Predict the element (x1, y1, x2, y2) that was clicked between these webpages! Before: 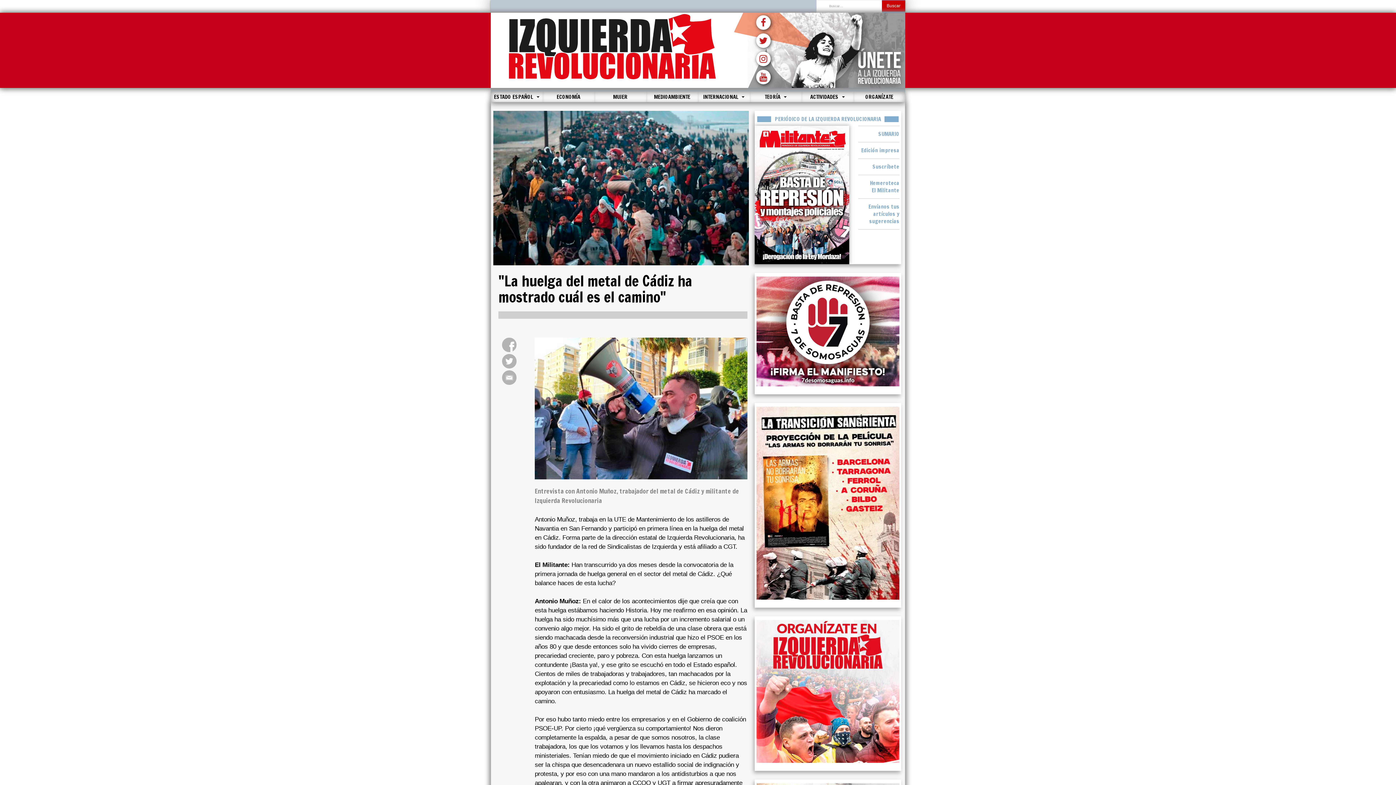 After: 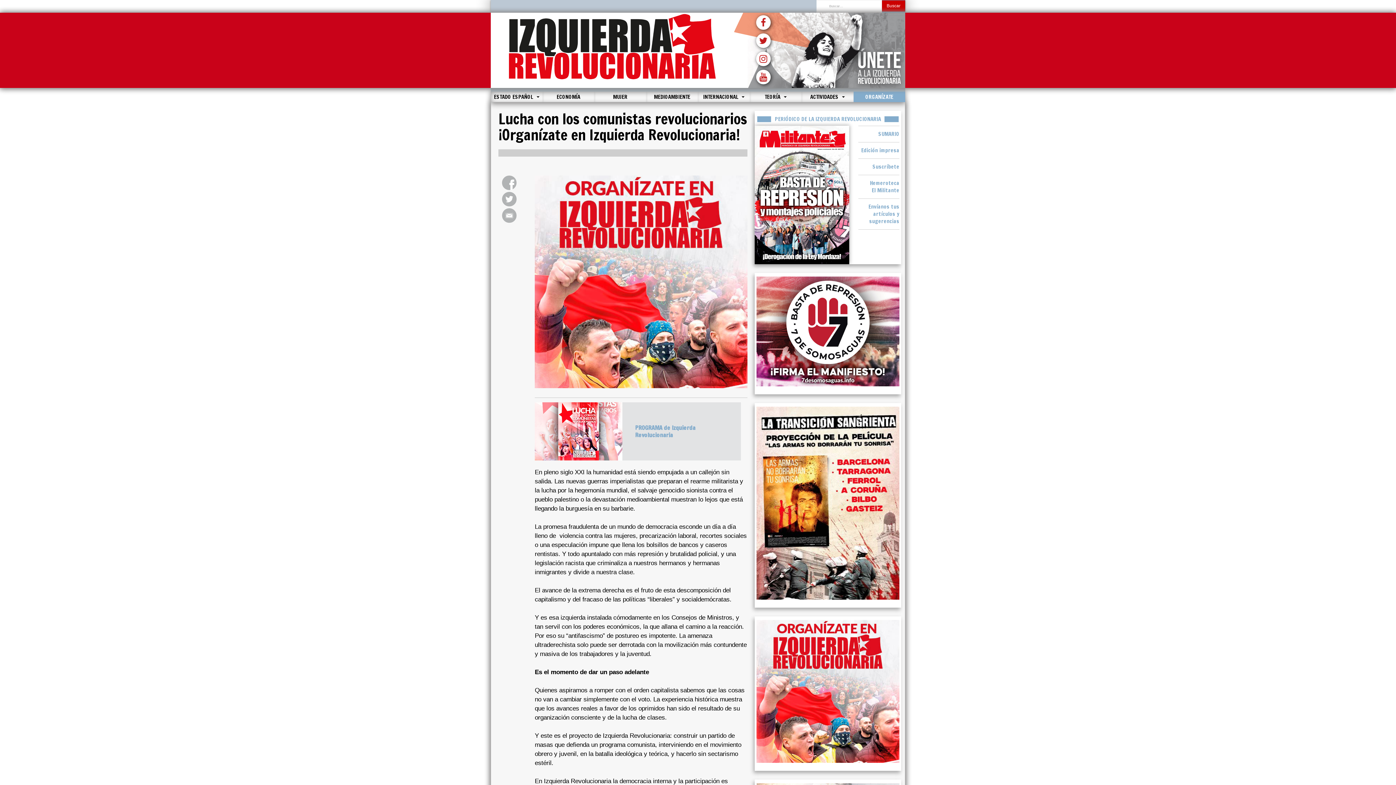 Action: bbox: (733, 47, 905, 52)